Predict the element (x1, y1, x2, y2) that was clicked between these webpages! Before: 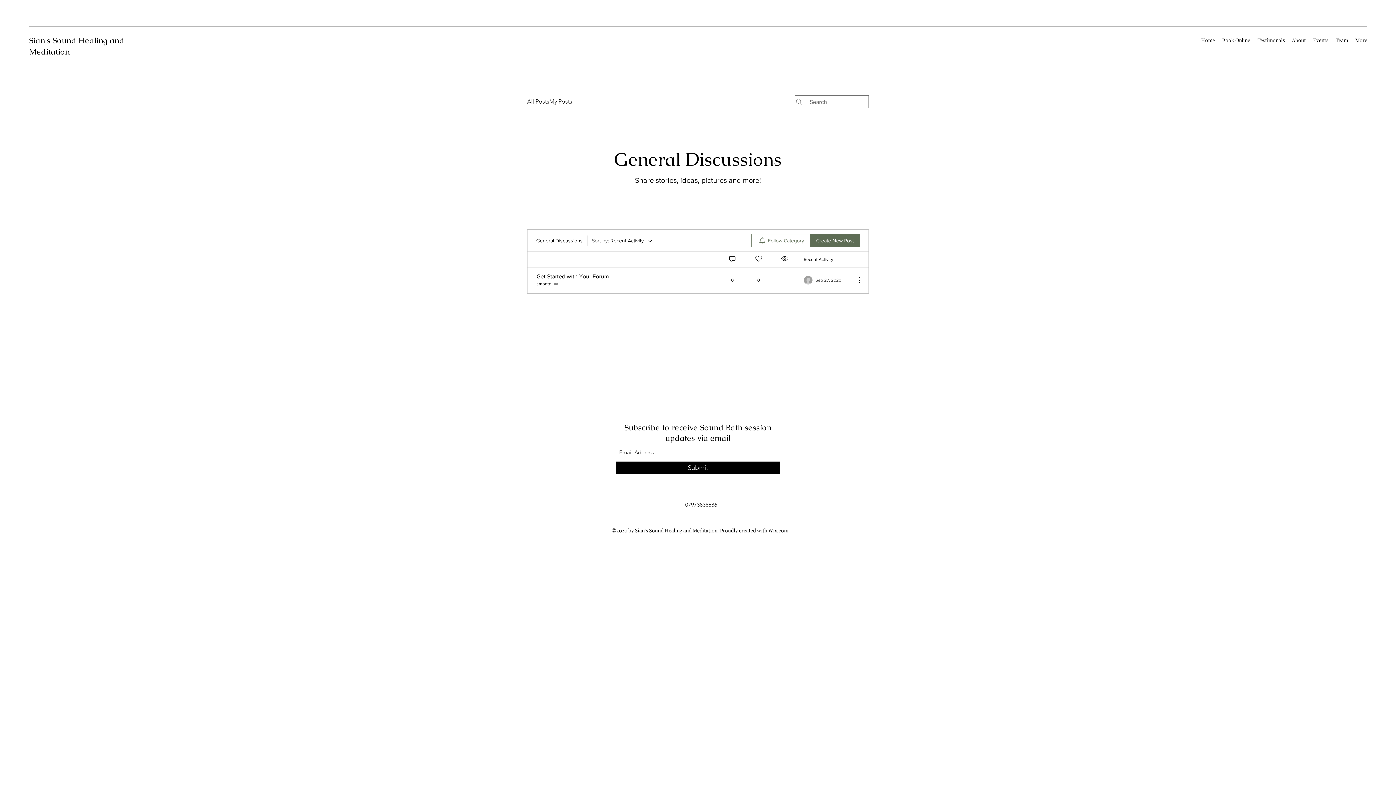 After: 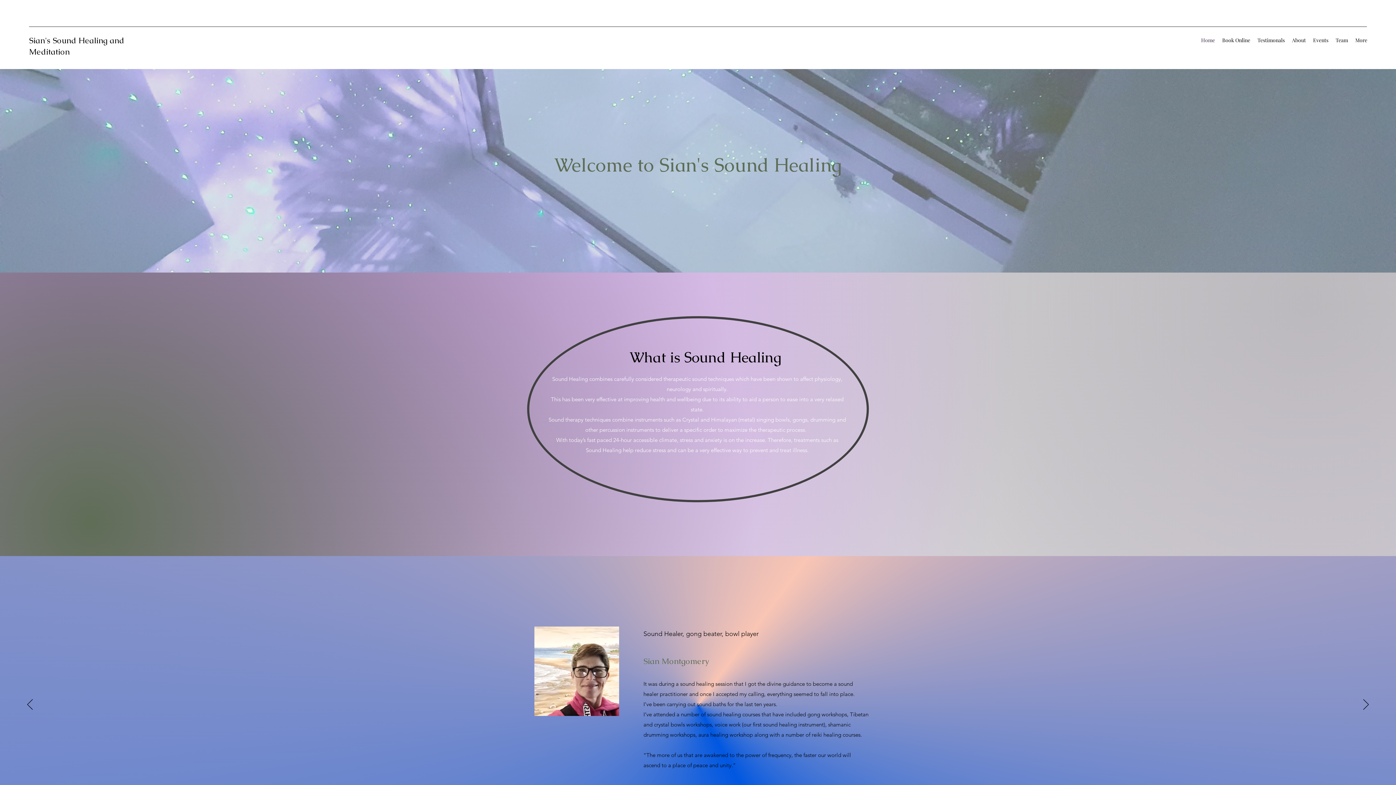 Action: label: Team bbox: (1332, 34, 1352, 45)